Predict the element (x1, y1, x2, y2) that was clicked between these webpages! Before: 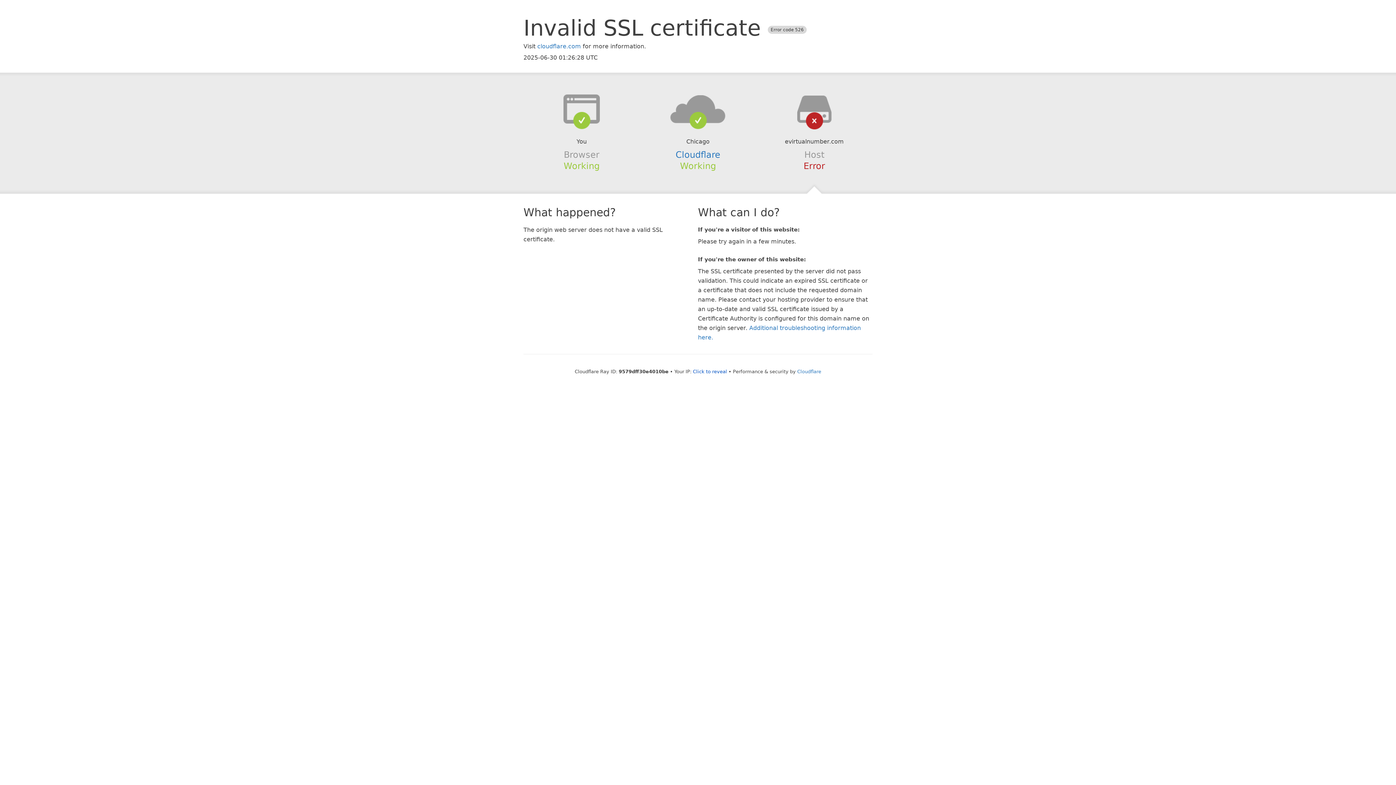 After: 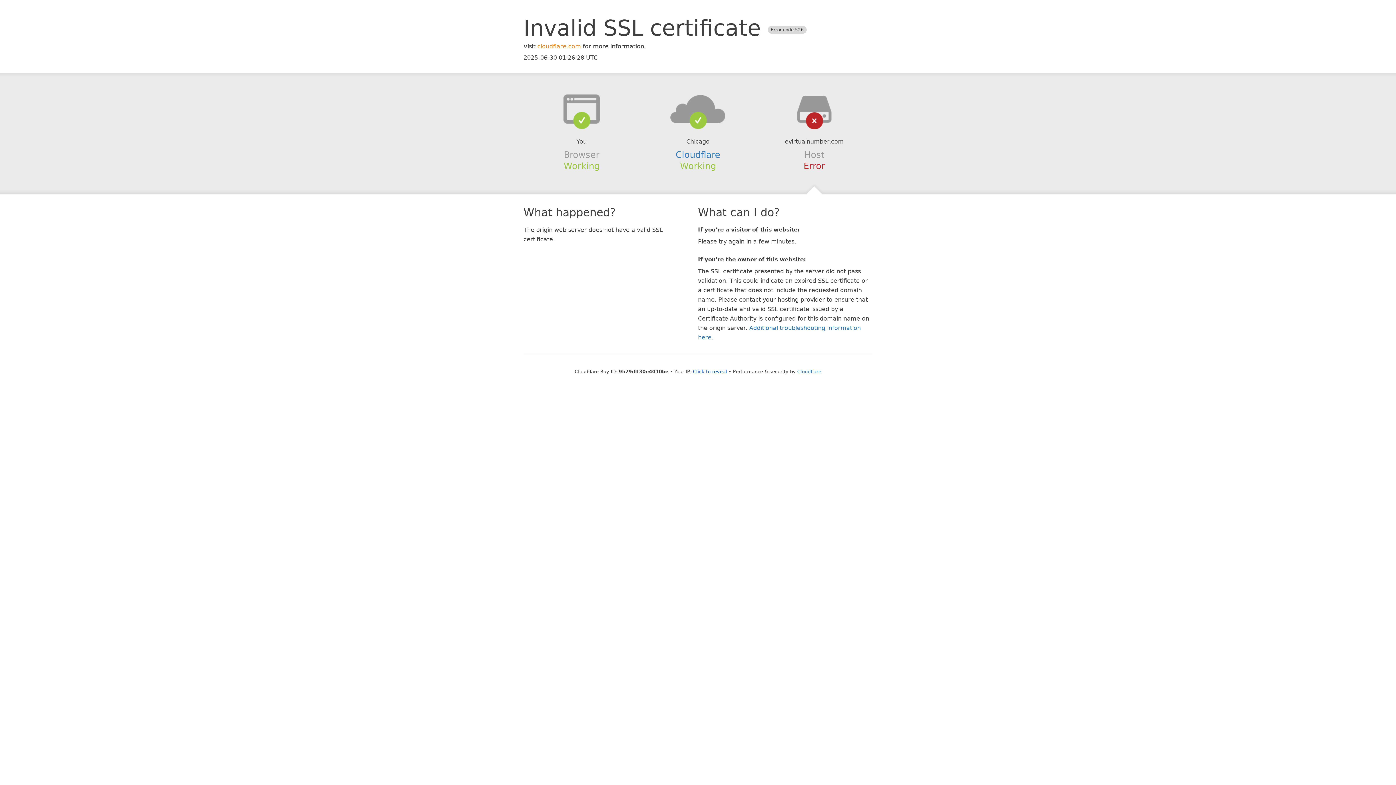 Action: label: cloudflare.com bbox: (537, 42, 581, 49)